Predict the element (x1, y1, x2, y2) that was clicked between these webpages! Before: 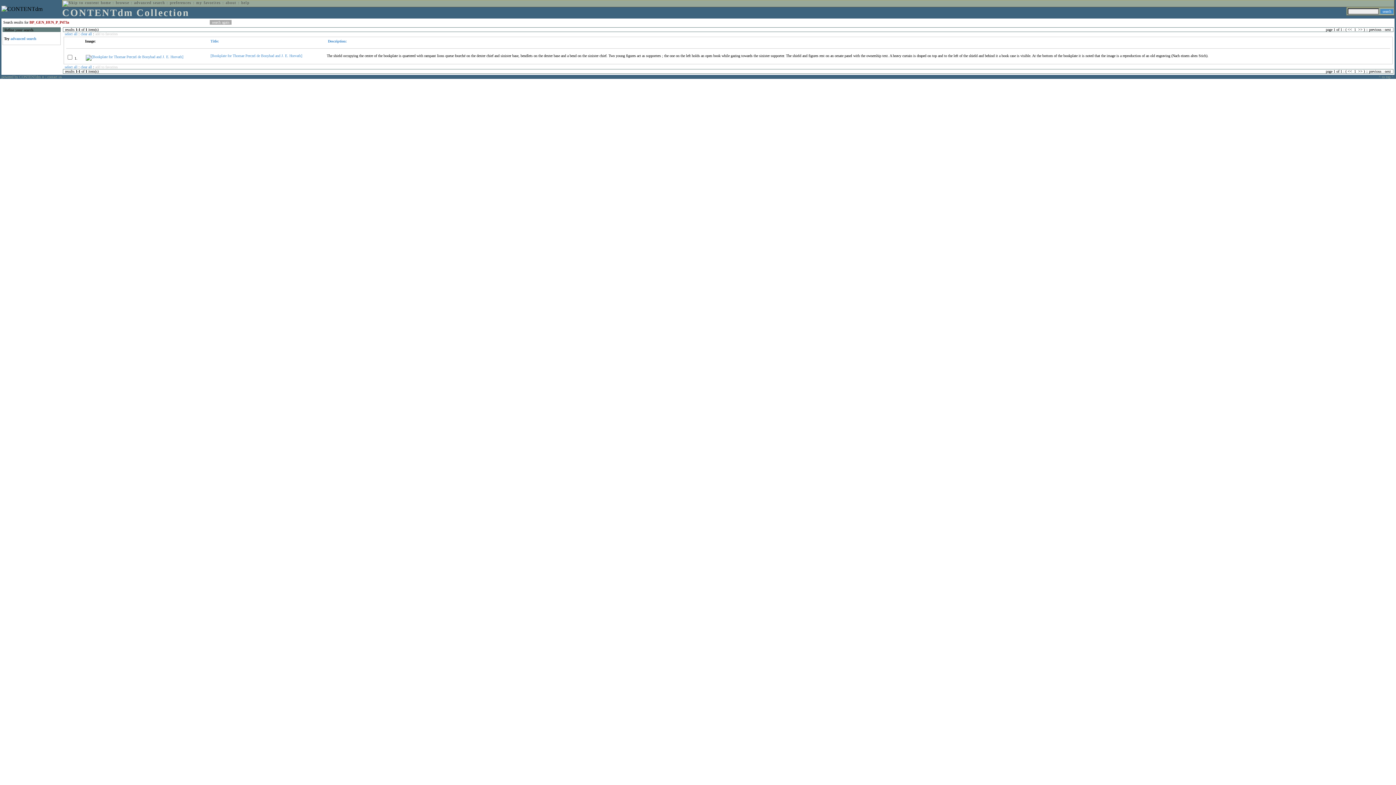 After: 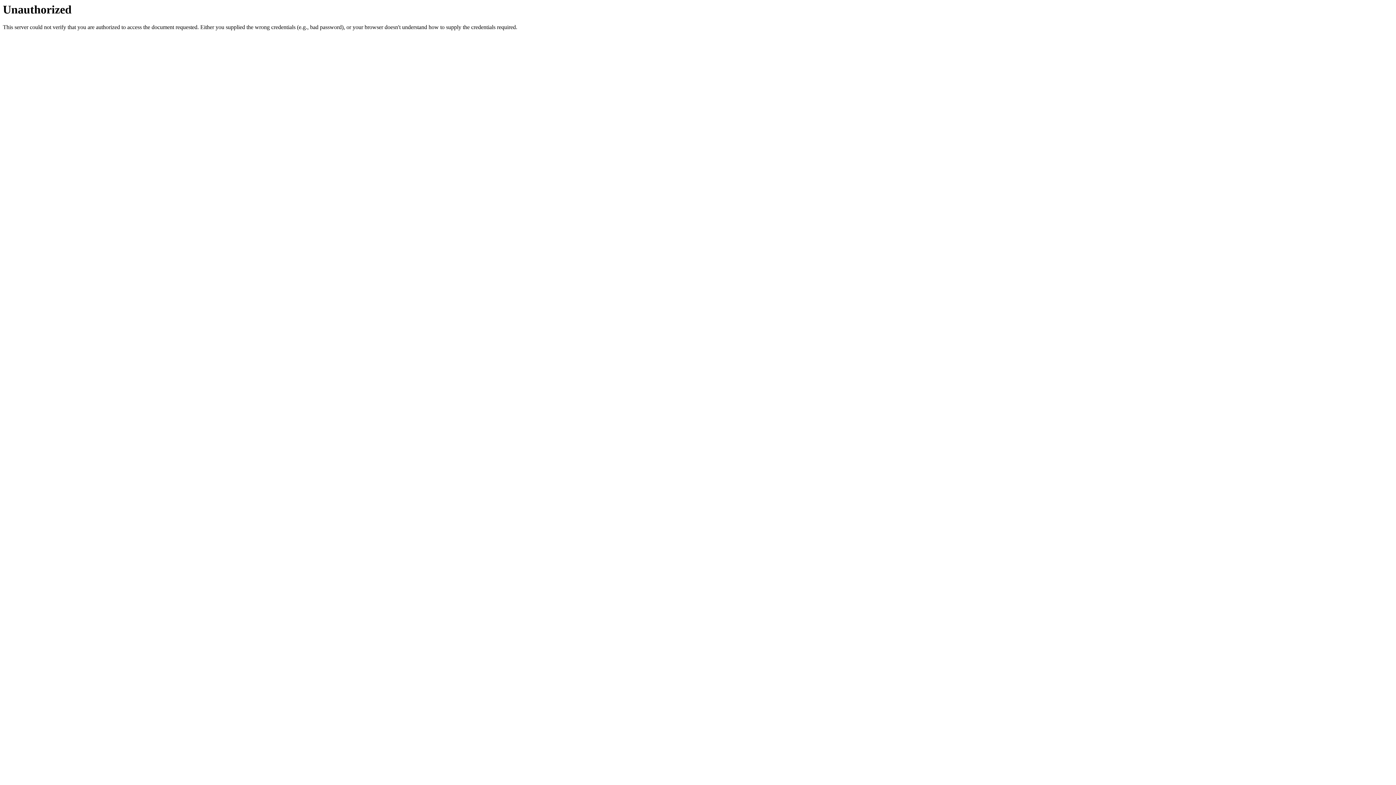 Action: bbox: (100, 0, 111, 4) label: home